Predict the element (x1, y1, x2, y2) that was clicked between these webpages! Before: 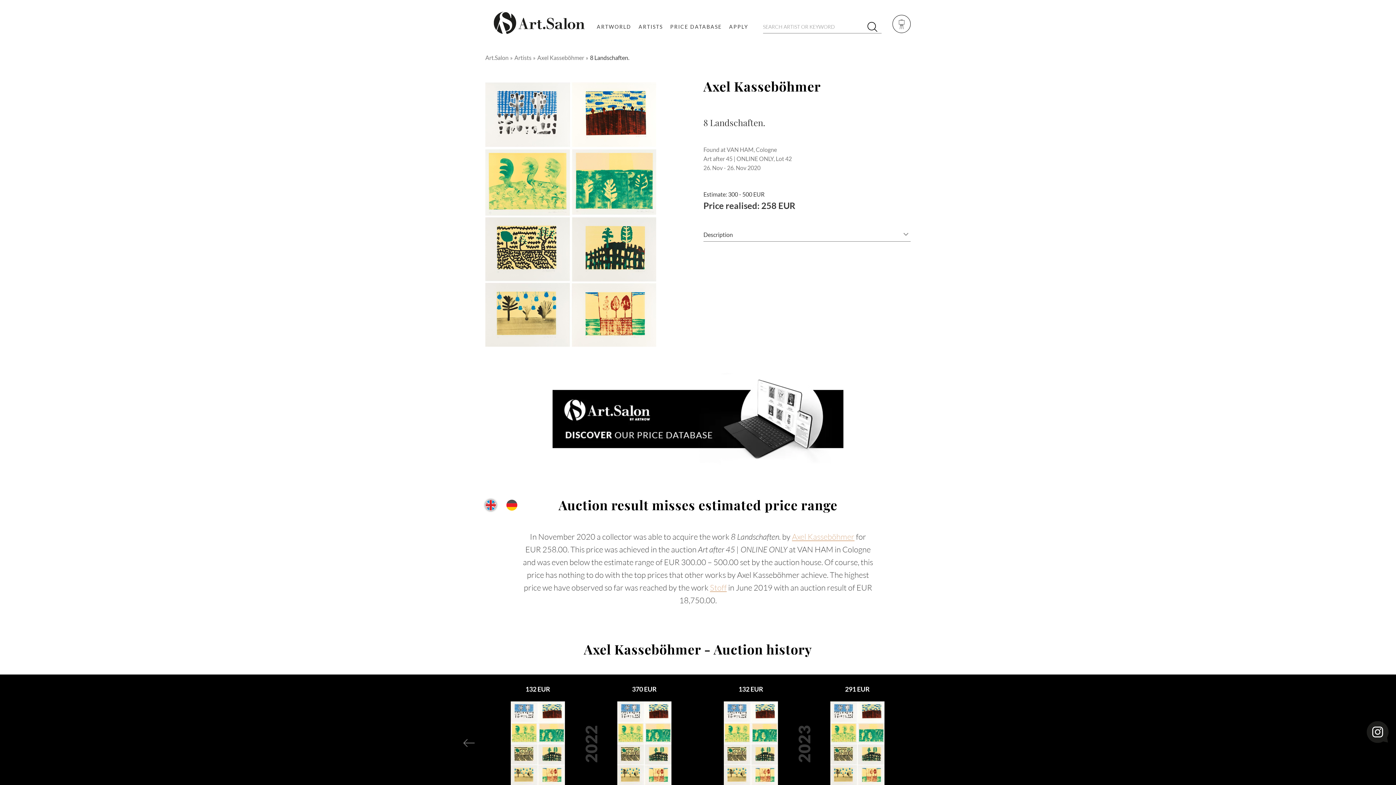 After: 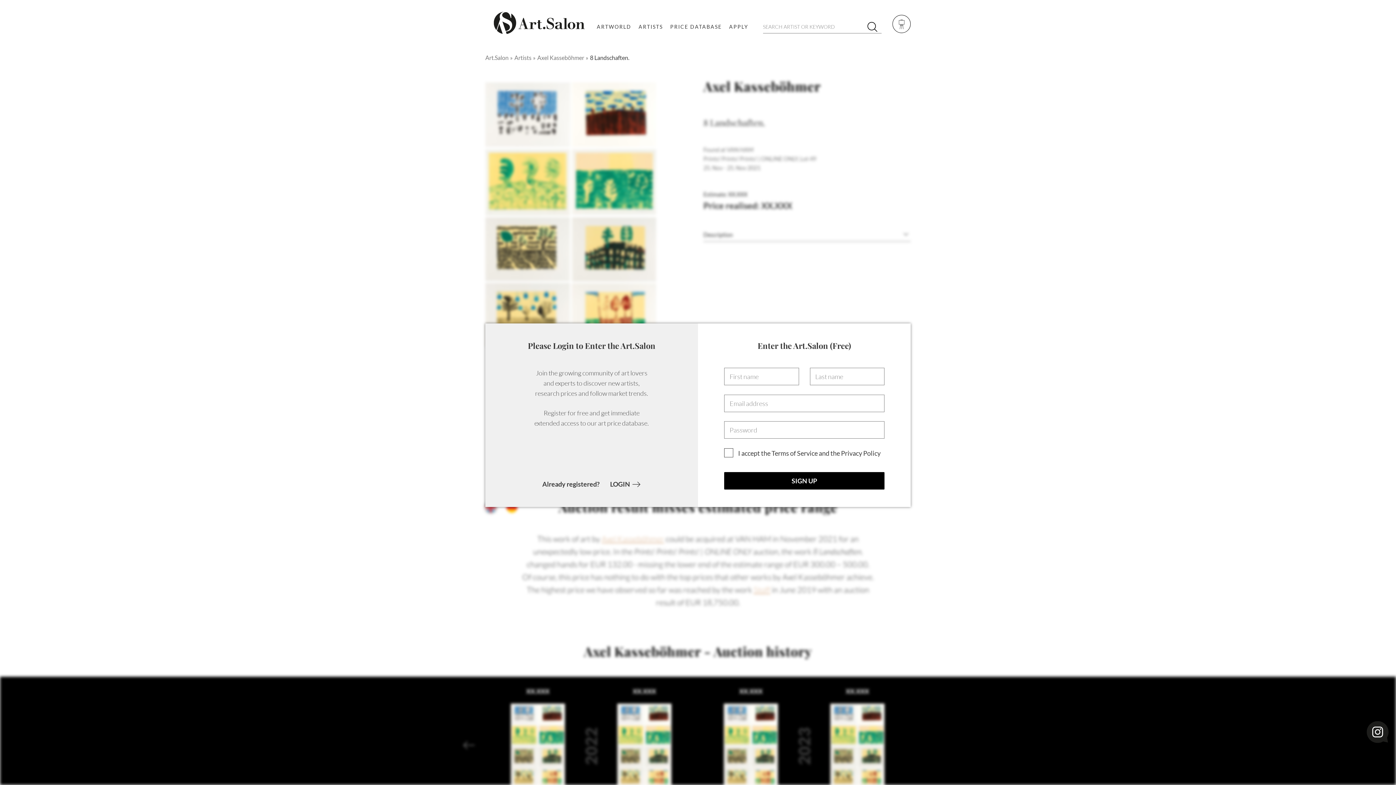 Action: label: 132 EUR bbox: (525, 684, 550, 694)